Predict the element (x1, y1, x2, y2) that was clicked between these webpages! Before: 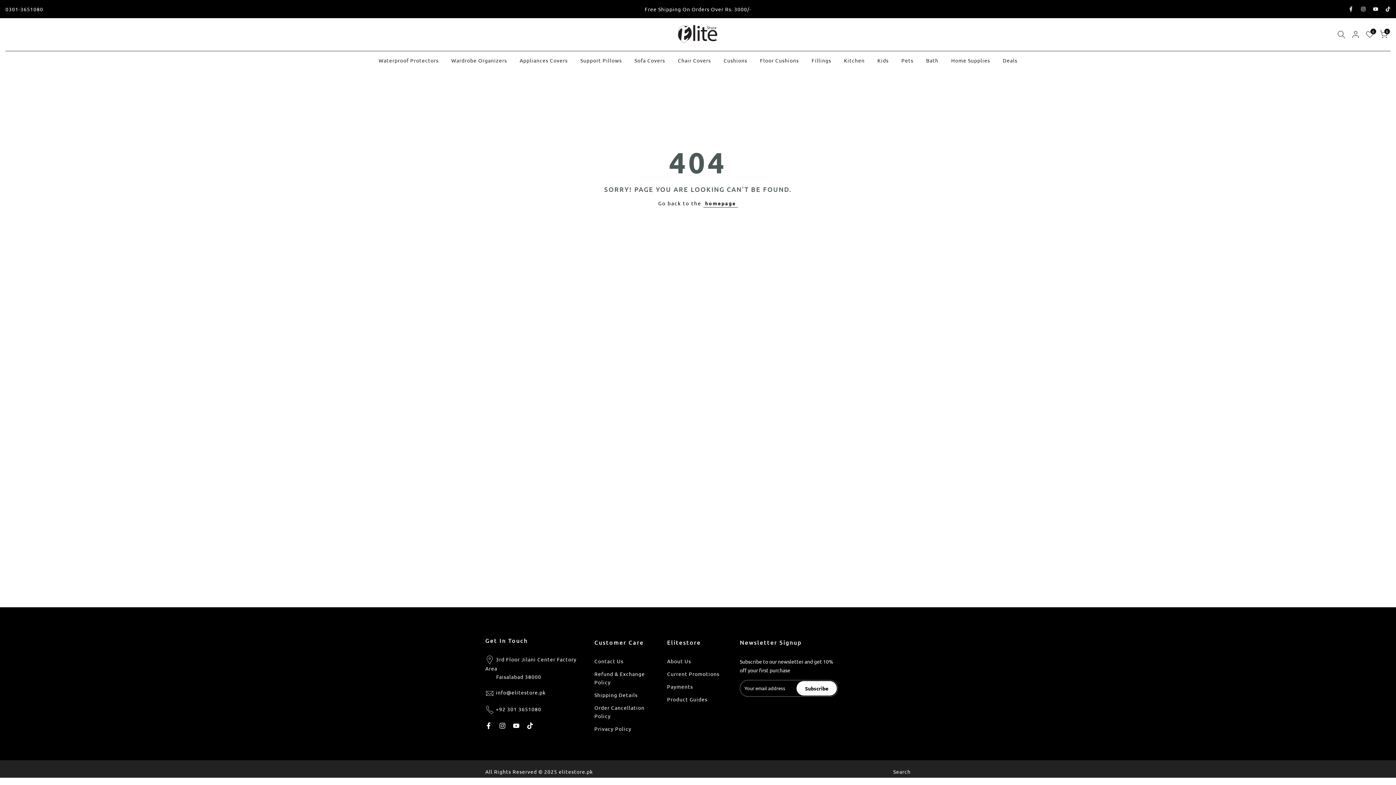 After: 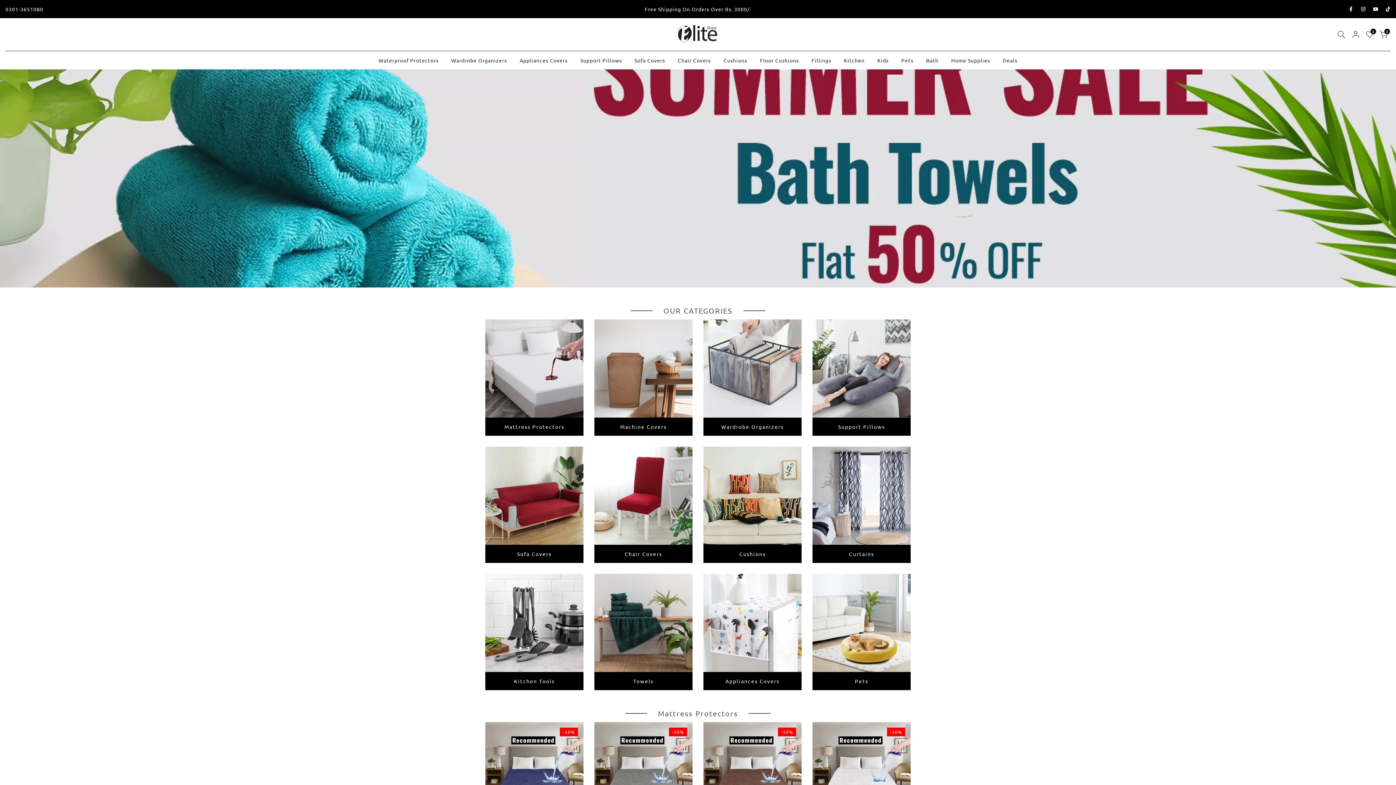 Action: label: homepage bbox: (703, 199, 738, 207)